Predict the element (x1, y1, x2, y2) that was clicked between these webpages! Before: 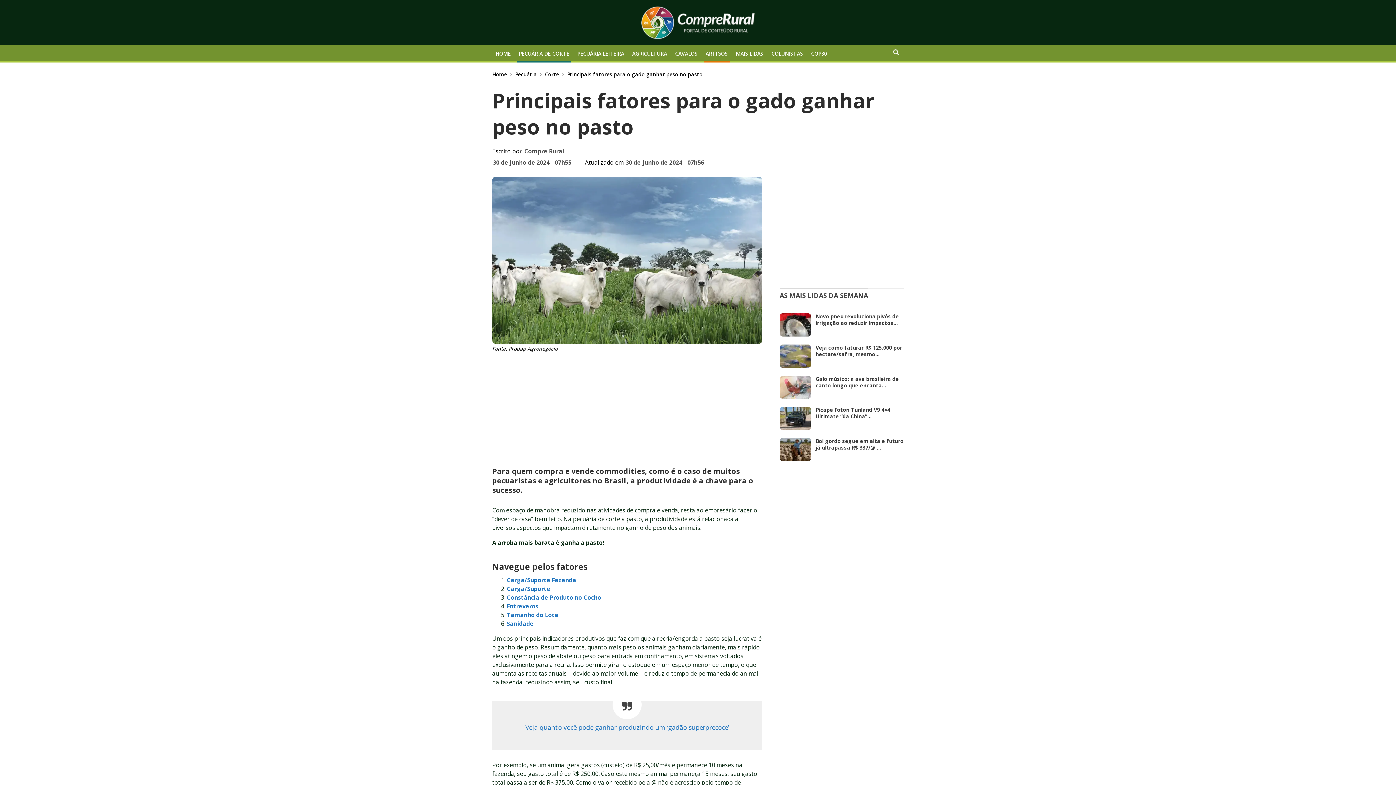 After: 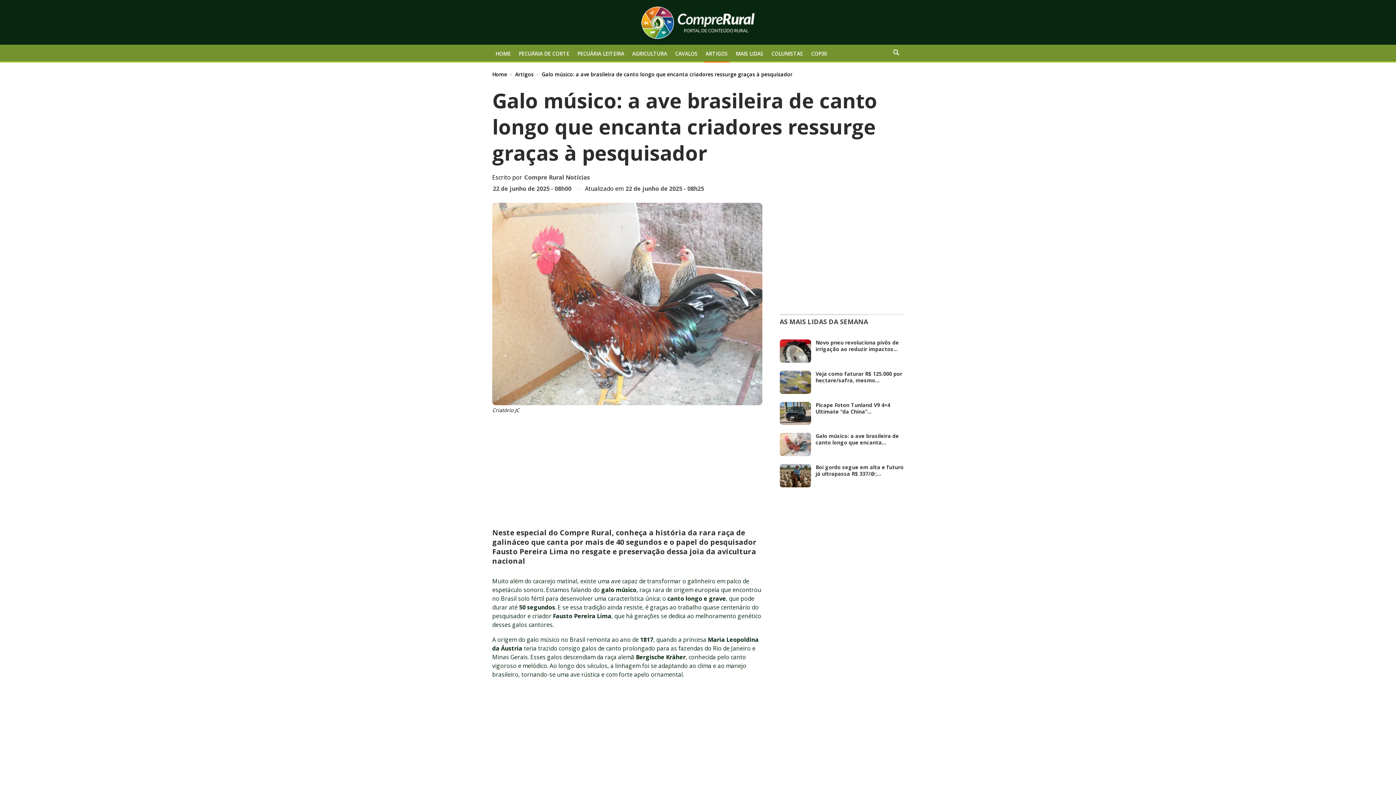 Action: label: Galo músico: a ave brasileira de canto longo que encanta… bbox: (815, 375, 899, 388)